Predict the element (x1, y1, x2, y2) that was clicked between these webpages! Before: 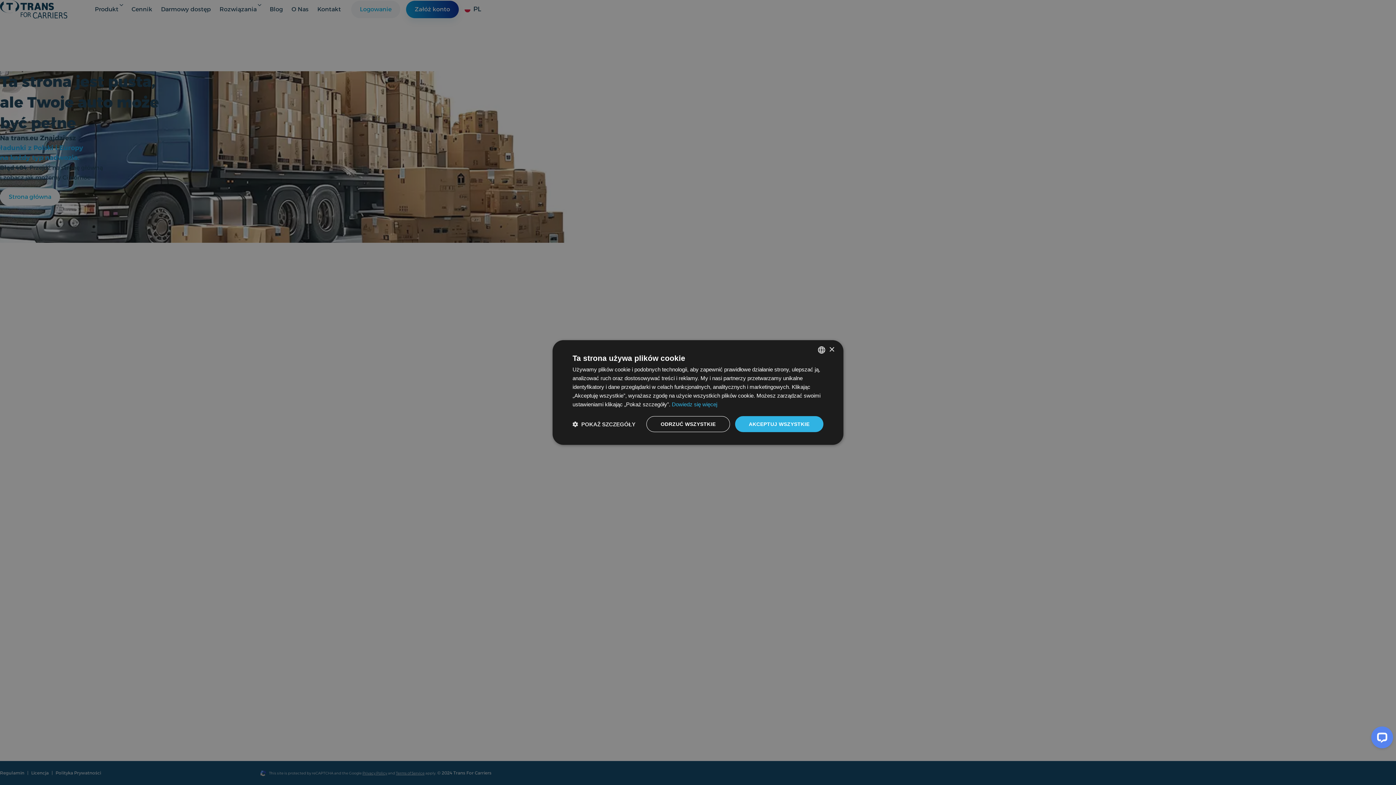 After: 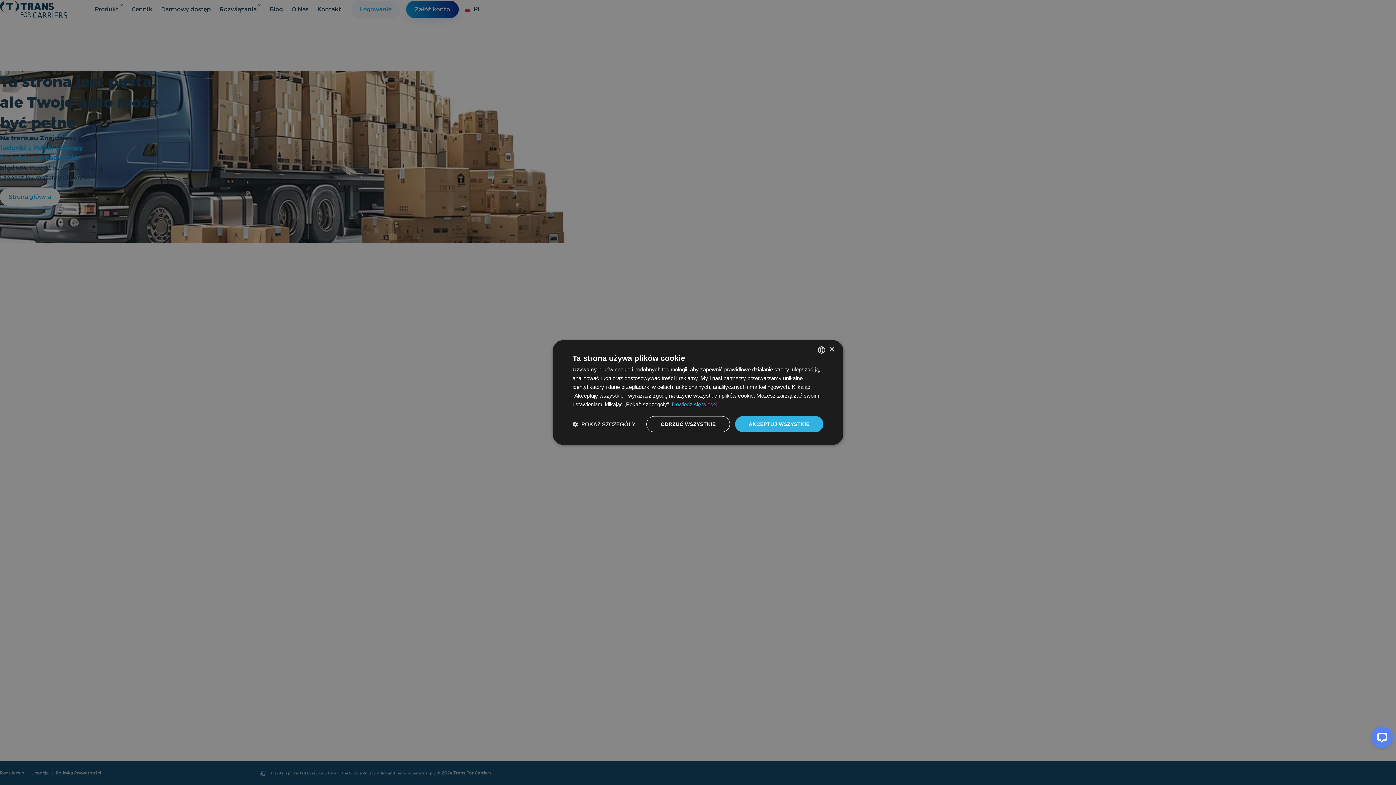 Action: bbox: (672, 401, 717, 407) label: Dowiedz się więcej, opens a new window